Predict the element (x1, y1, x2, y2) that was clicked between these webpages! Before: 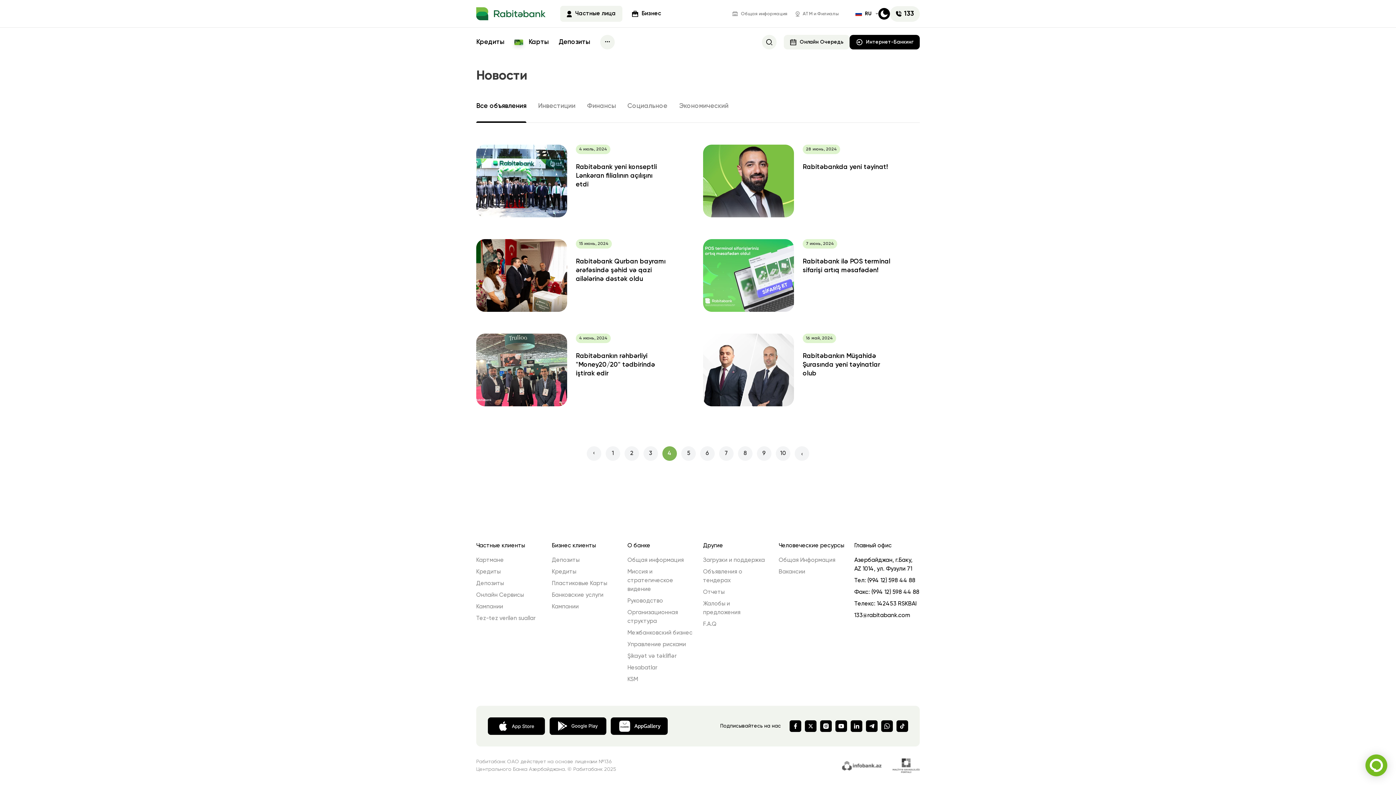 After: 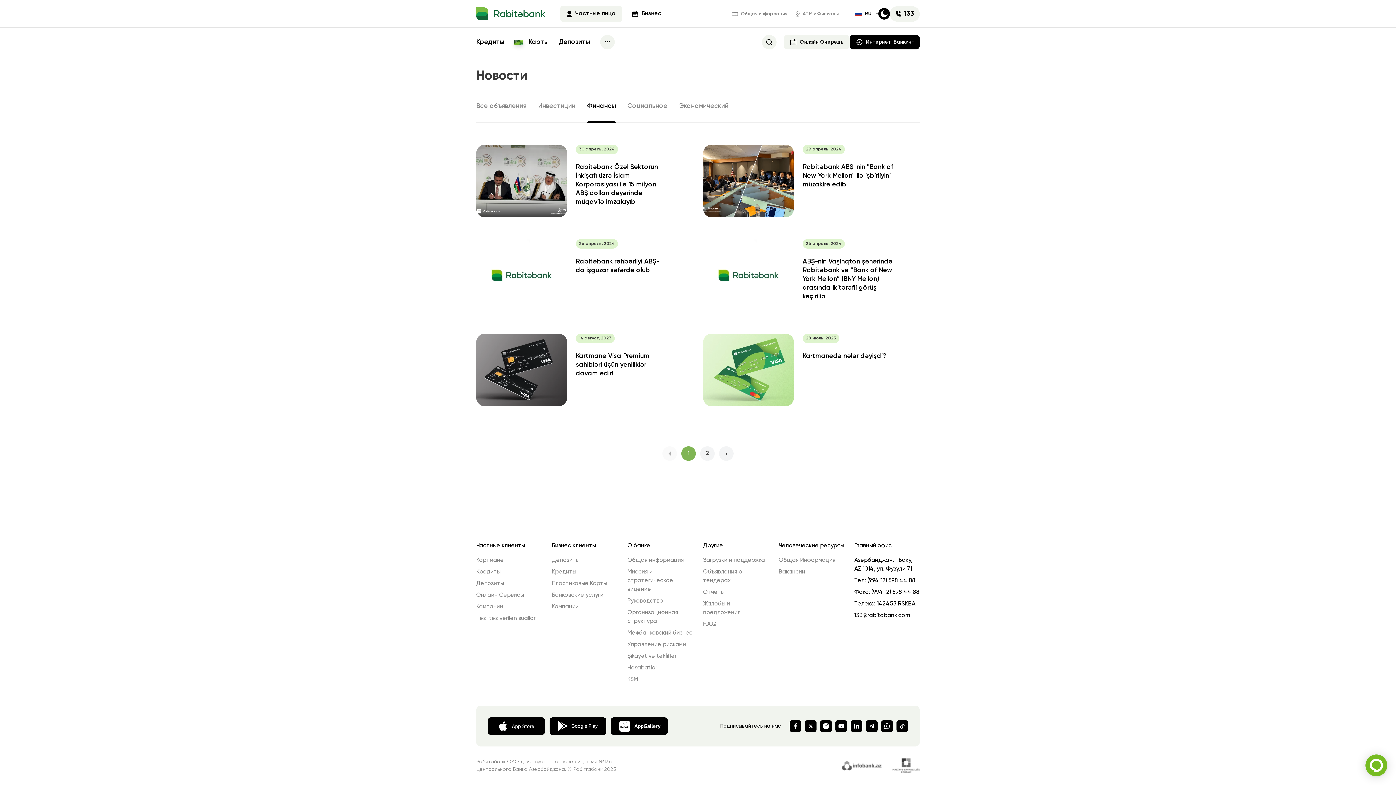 Action: bbox: (587, 101, 616, 122) label: Финансы